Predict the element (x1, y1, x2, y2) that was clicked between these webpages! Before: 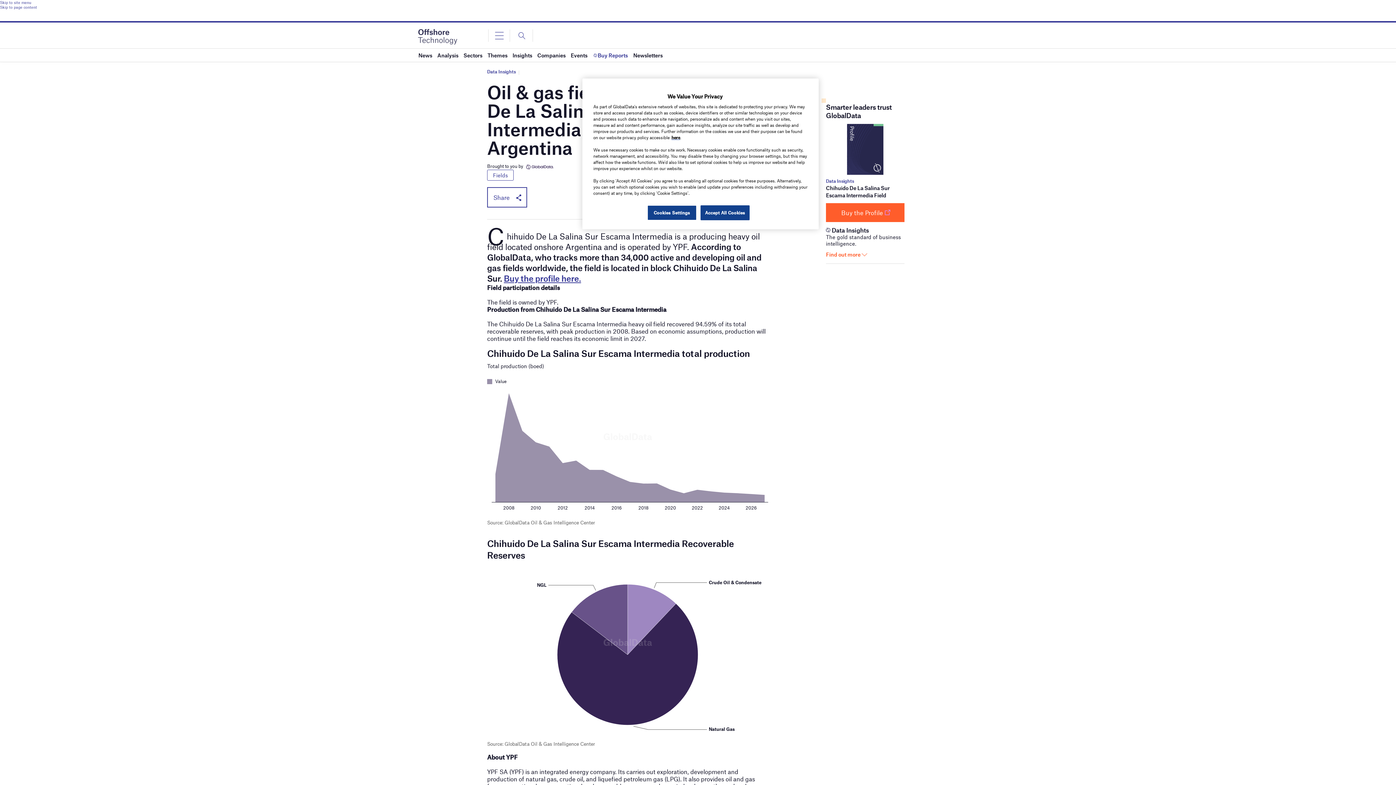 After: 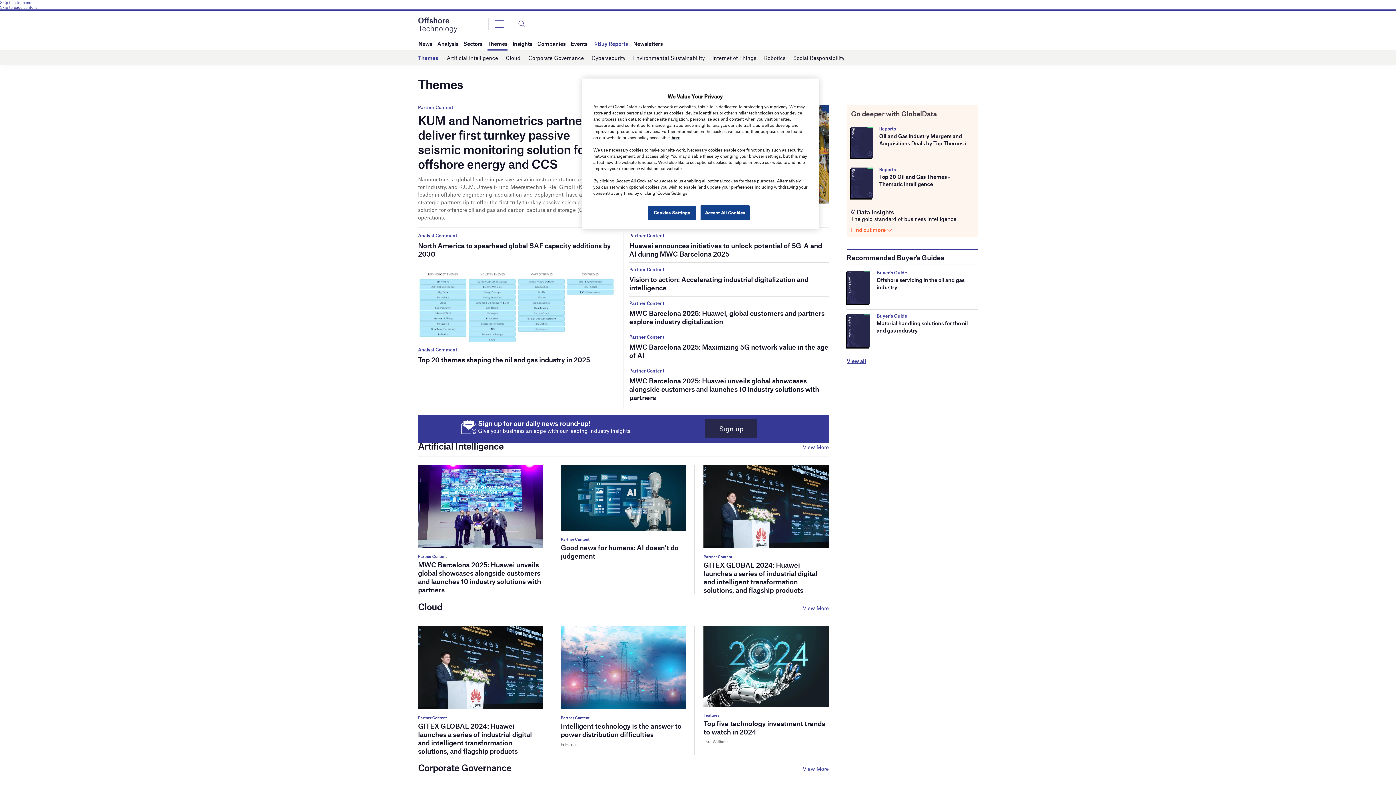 Action: bbox: (487, 48, 507, 61) label: Themes